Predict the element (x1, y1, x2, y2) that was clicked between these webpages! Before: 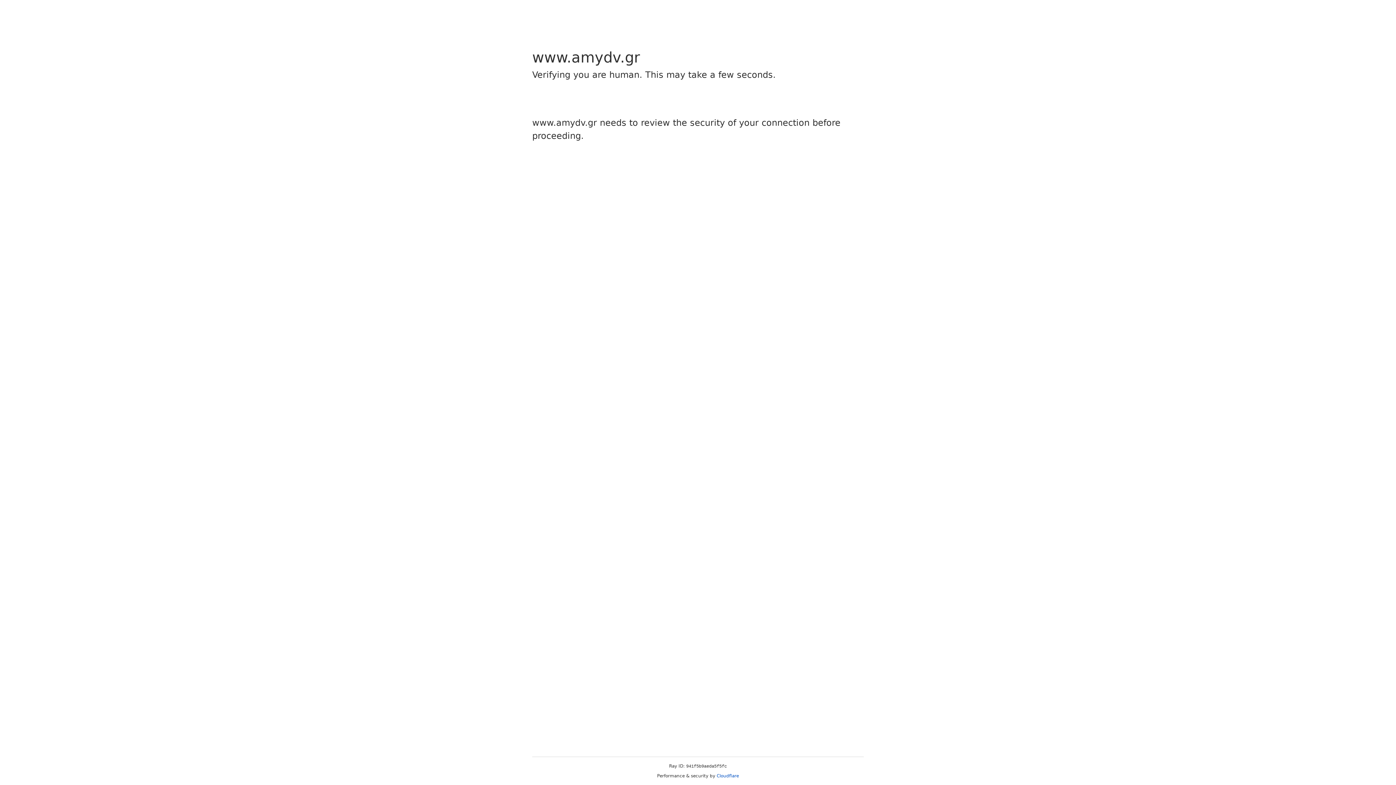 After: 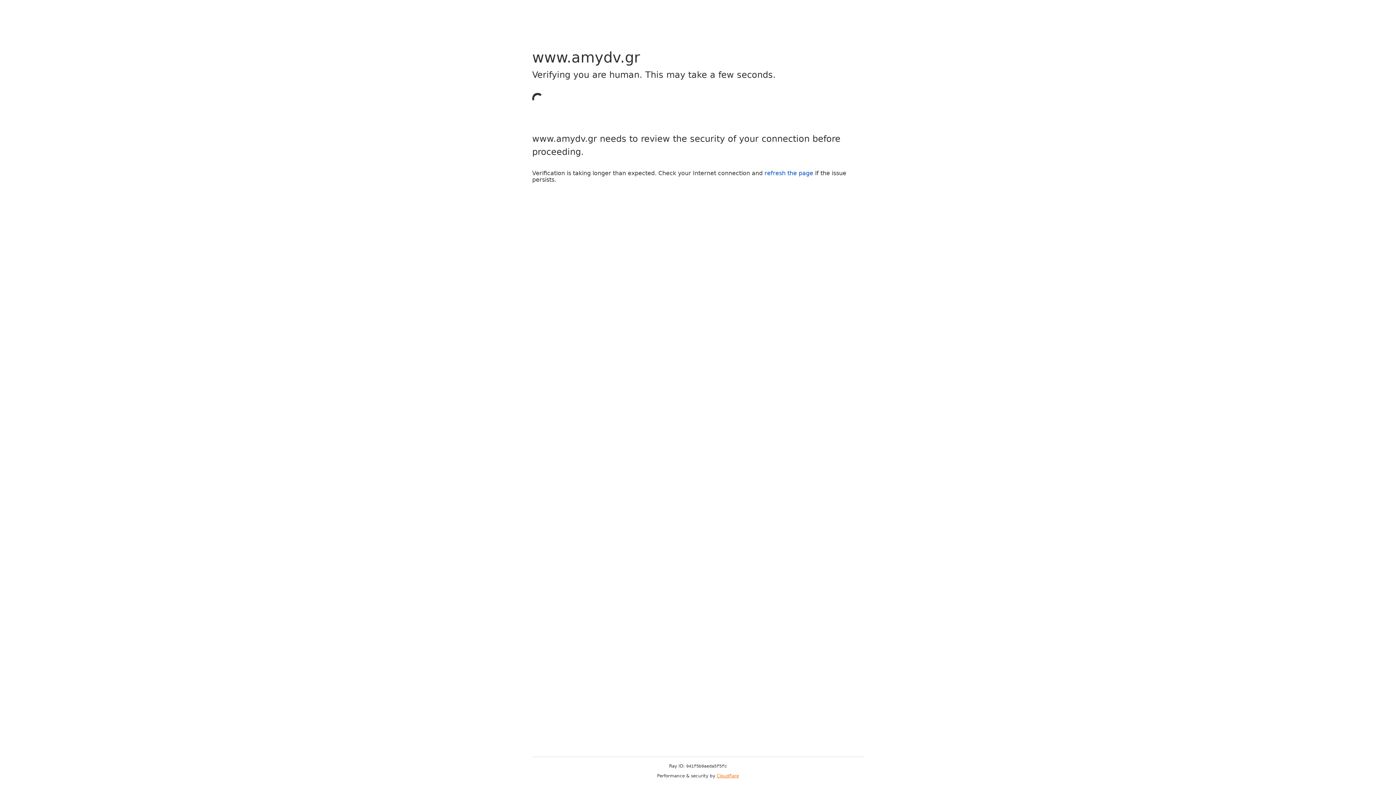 Action: label: Cloudflare bbox: (716, 773, 739, 778)